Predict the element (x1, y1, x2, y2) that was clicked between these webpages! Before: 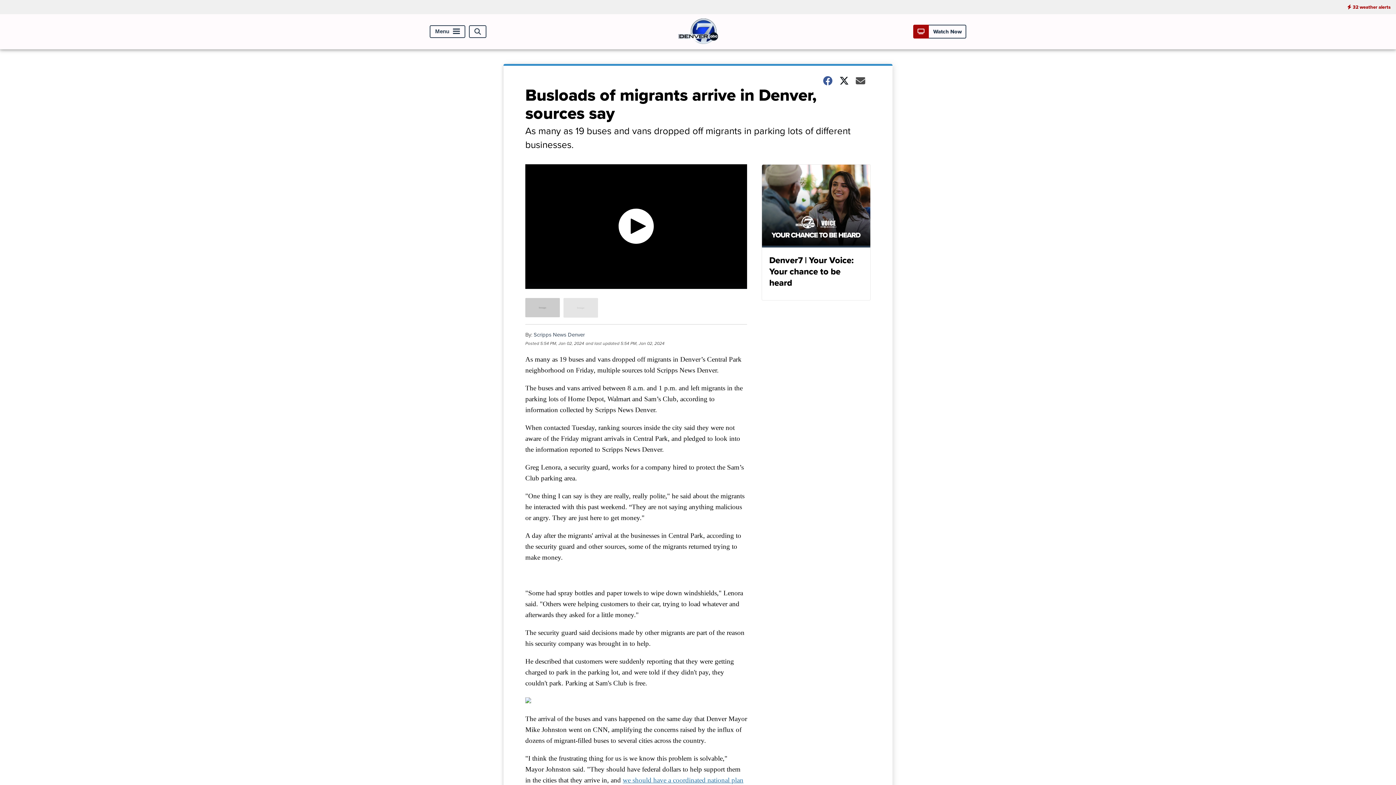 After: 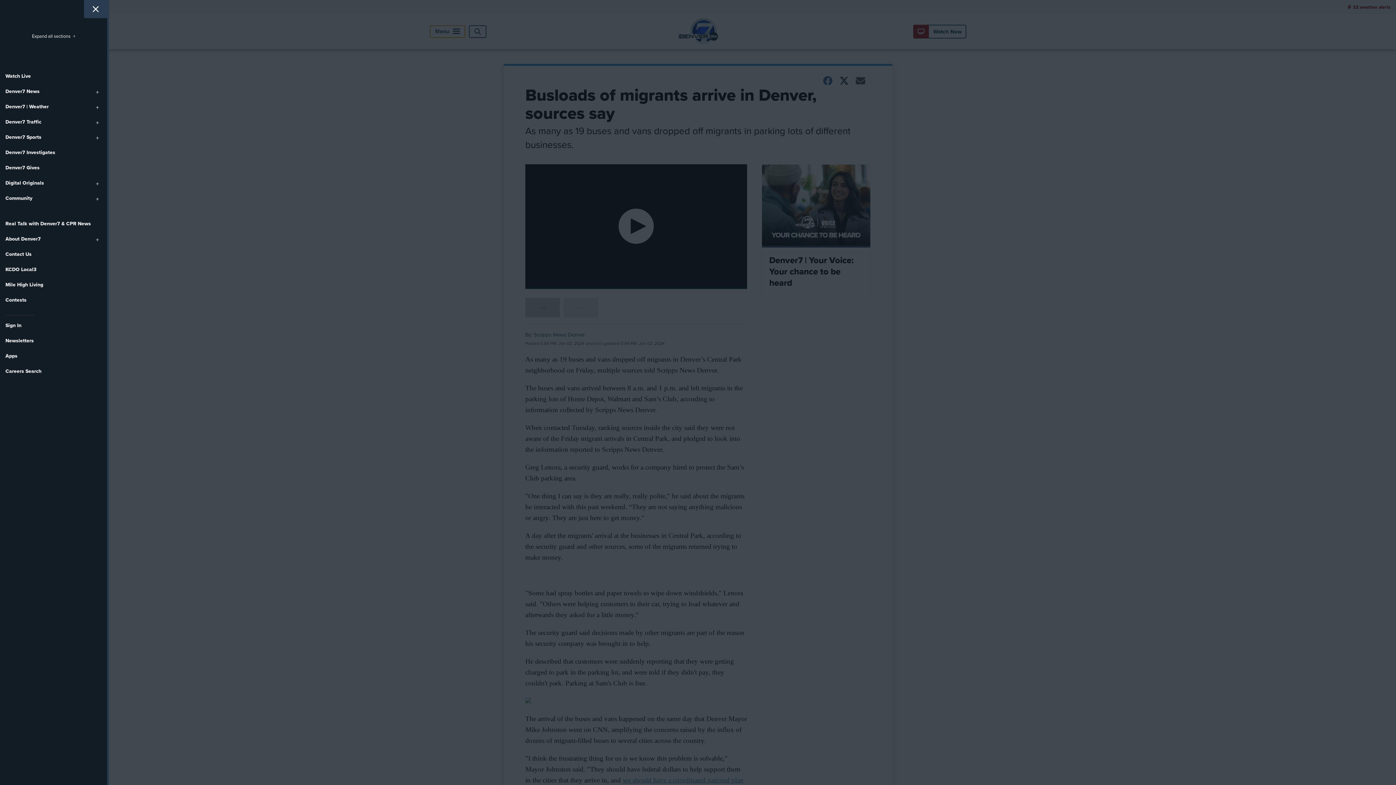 Action: bbox: (429, 25, 465, 38) label: Menu